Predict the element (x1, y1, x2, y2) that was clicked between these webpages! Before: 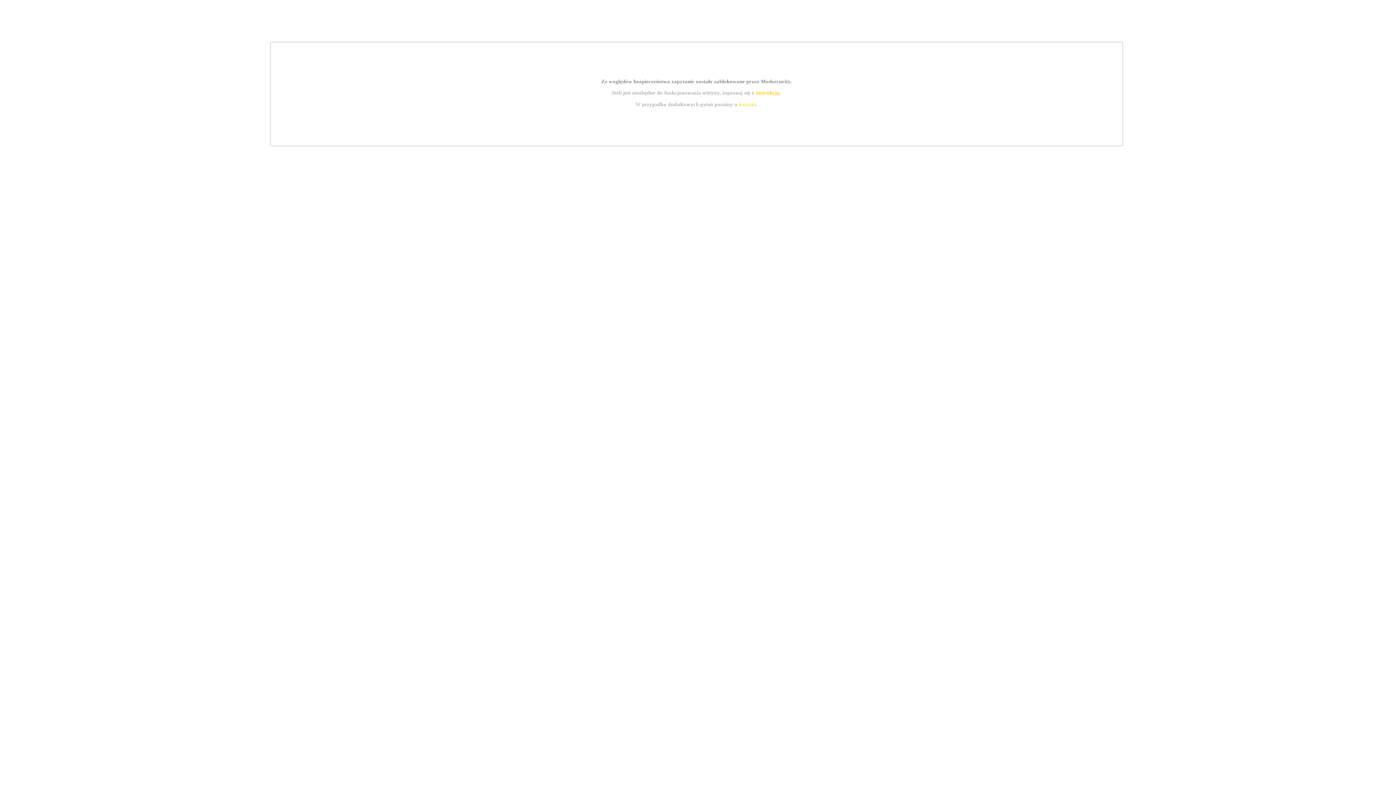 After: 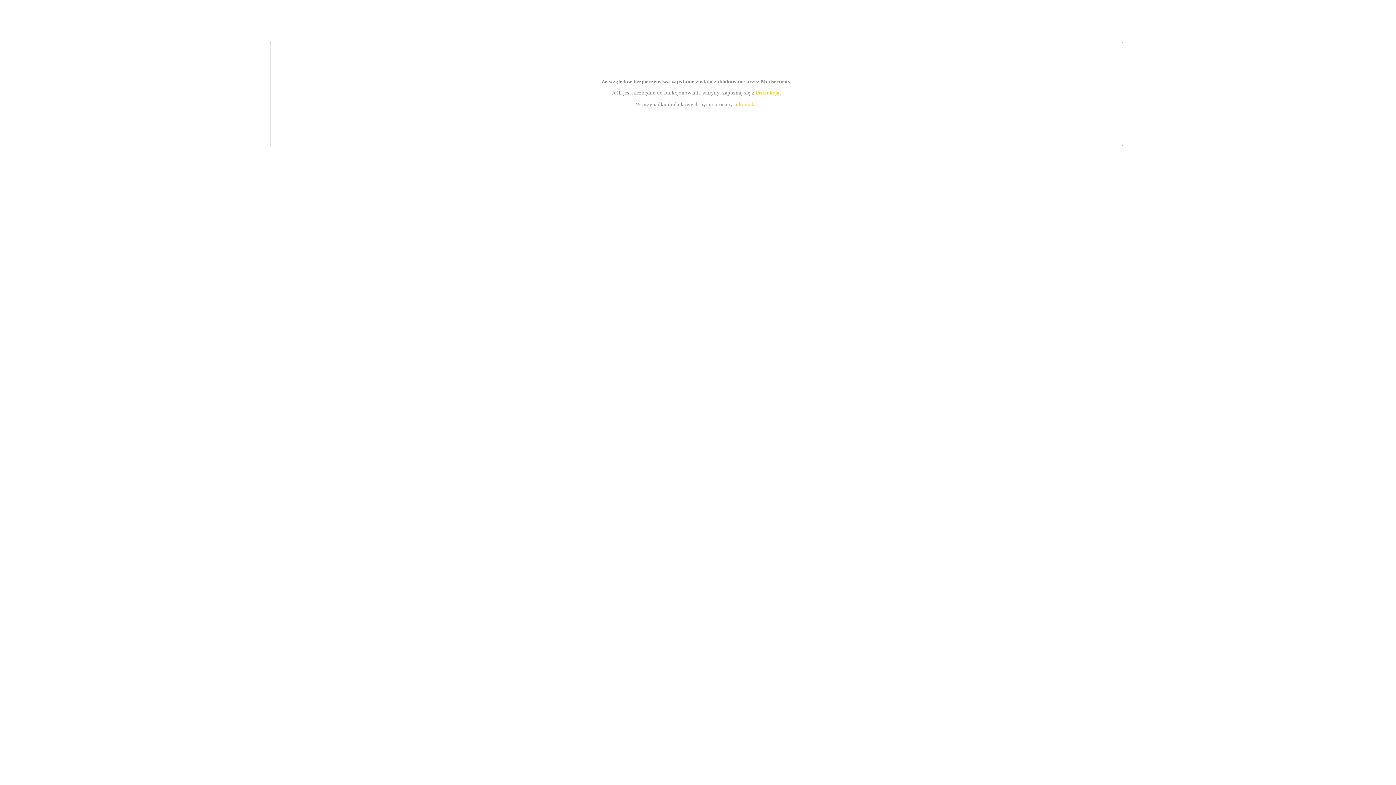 Action: bbox: (755, 89, 779, 95) label: instrukcją